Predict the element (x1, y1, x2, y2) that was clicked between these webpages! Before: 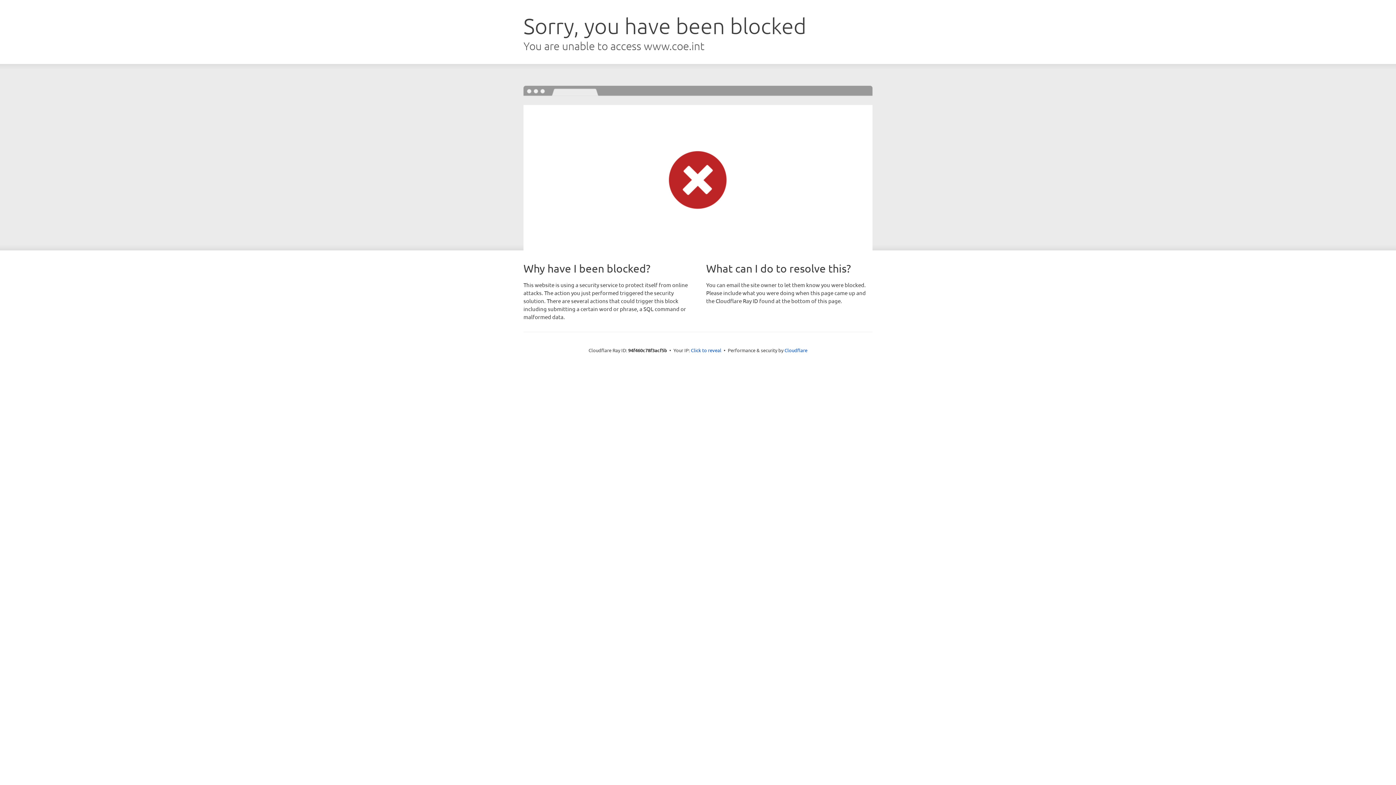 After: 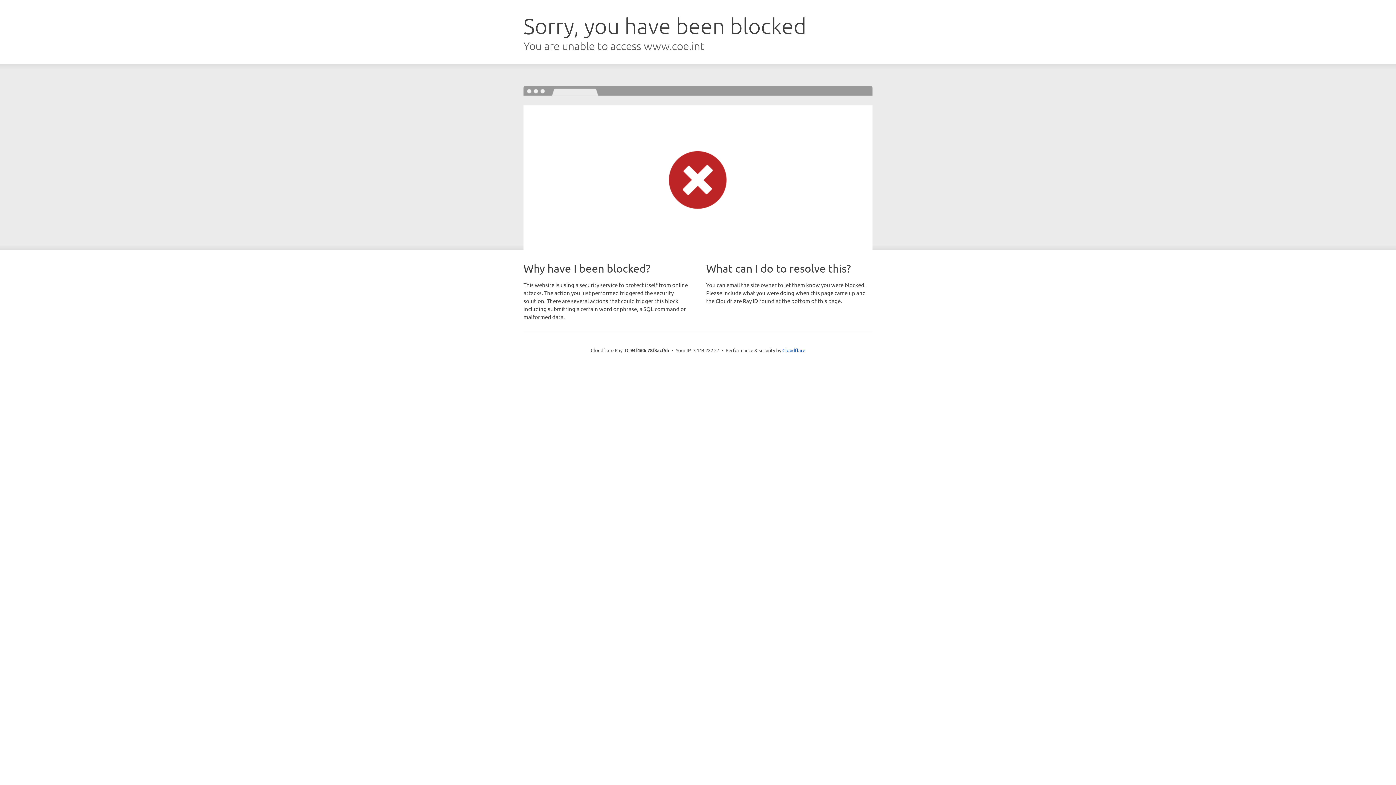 Action: label: Click to reveal bbox: (691, 346, 721, 353)